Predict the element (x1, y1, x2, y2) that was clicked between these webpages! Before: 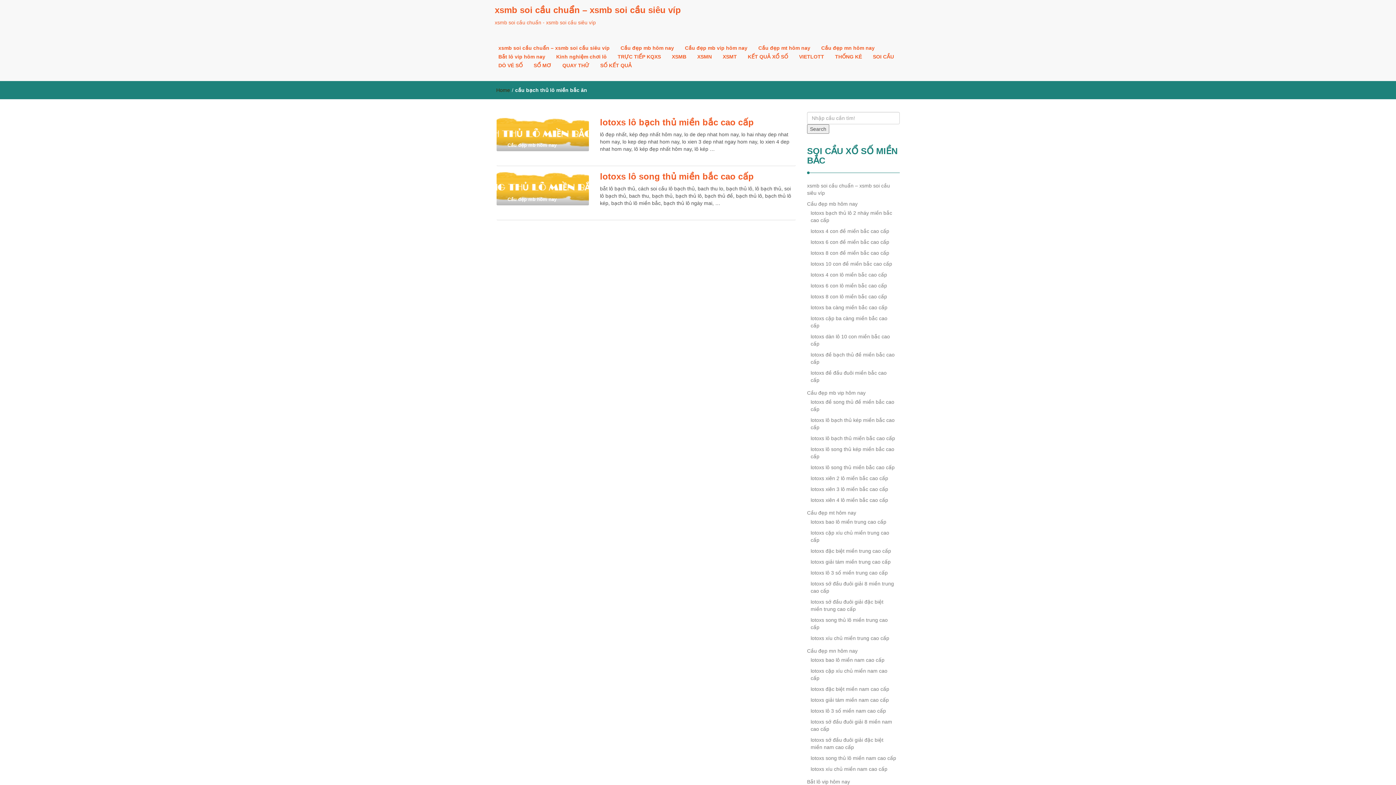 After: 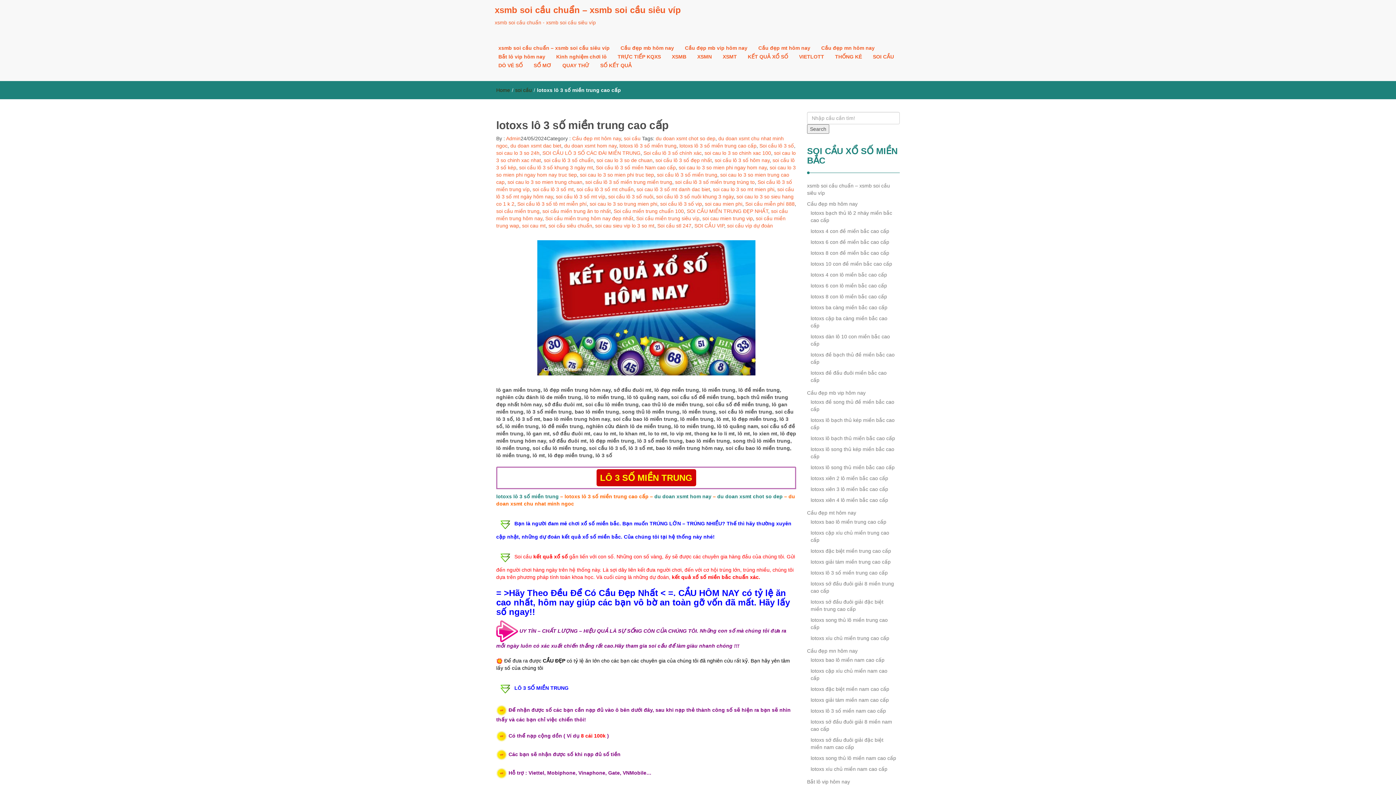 Action: label: lotoxs lô 3 số miền trung cao cấp bbox: (810, 566, 888, 579)